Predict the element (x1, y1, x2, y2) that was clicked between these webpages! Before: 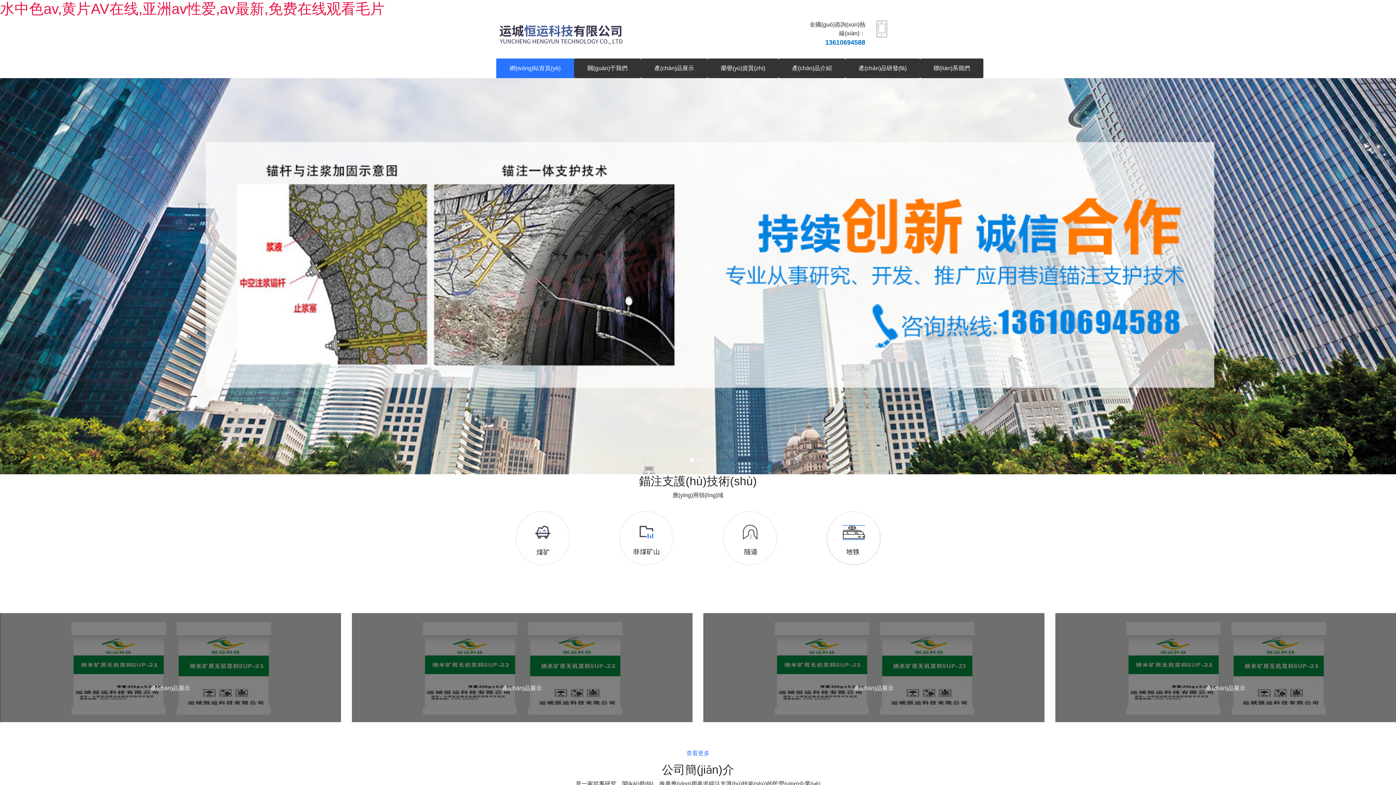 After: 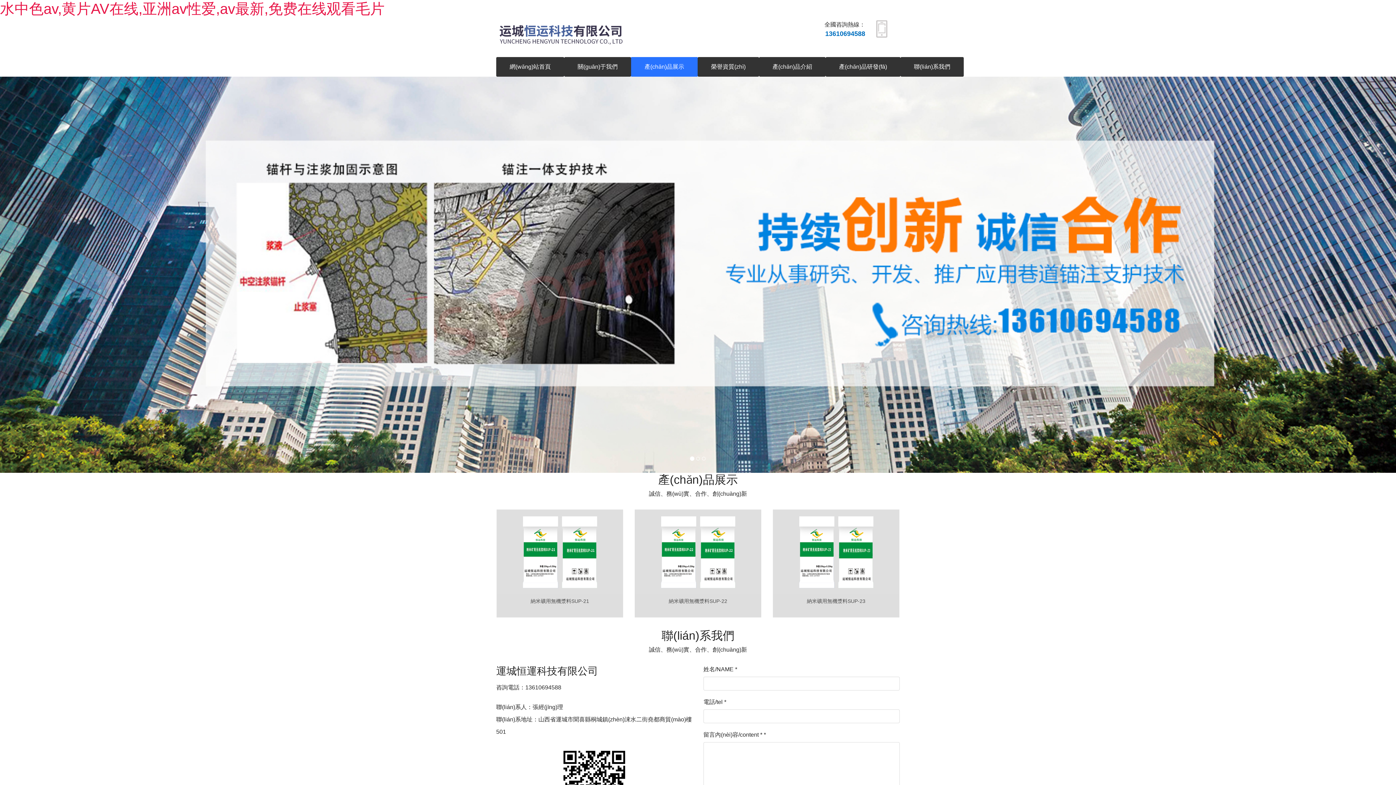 Action: bbox: (668, 348, 728, 367) label: 查看更多